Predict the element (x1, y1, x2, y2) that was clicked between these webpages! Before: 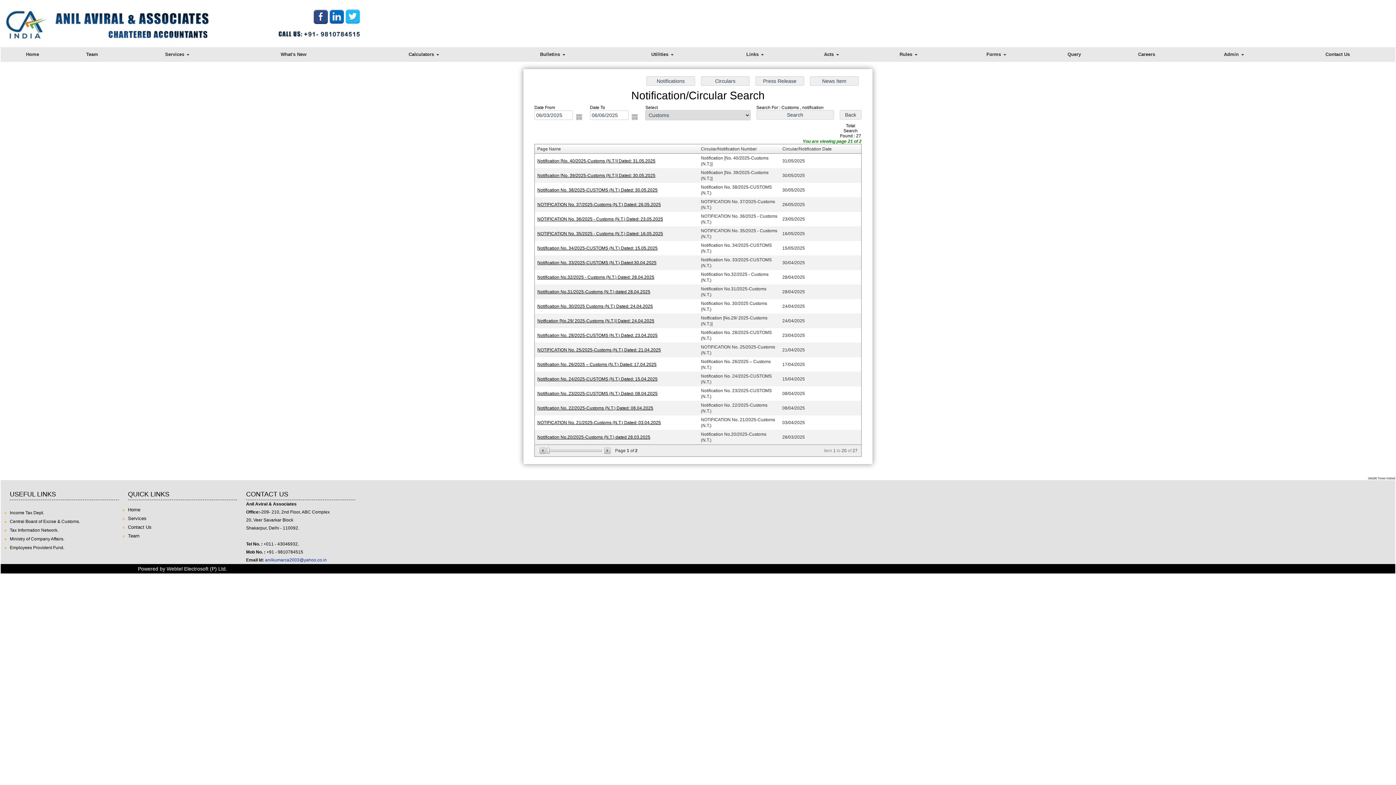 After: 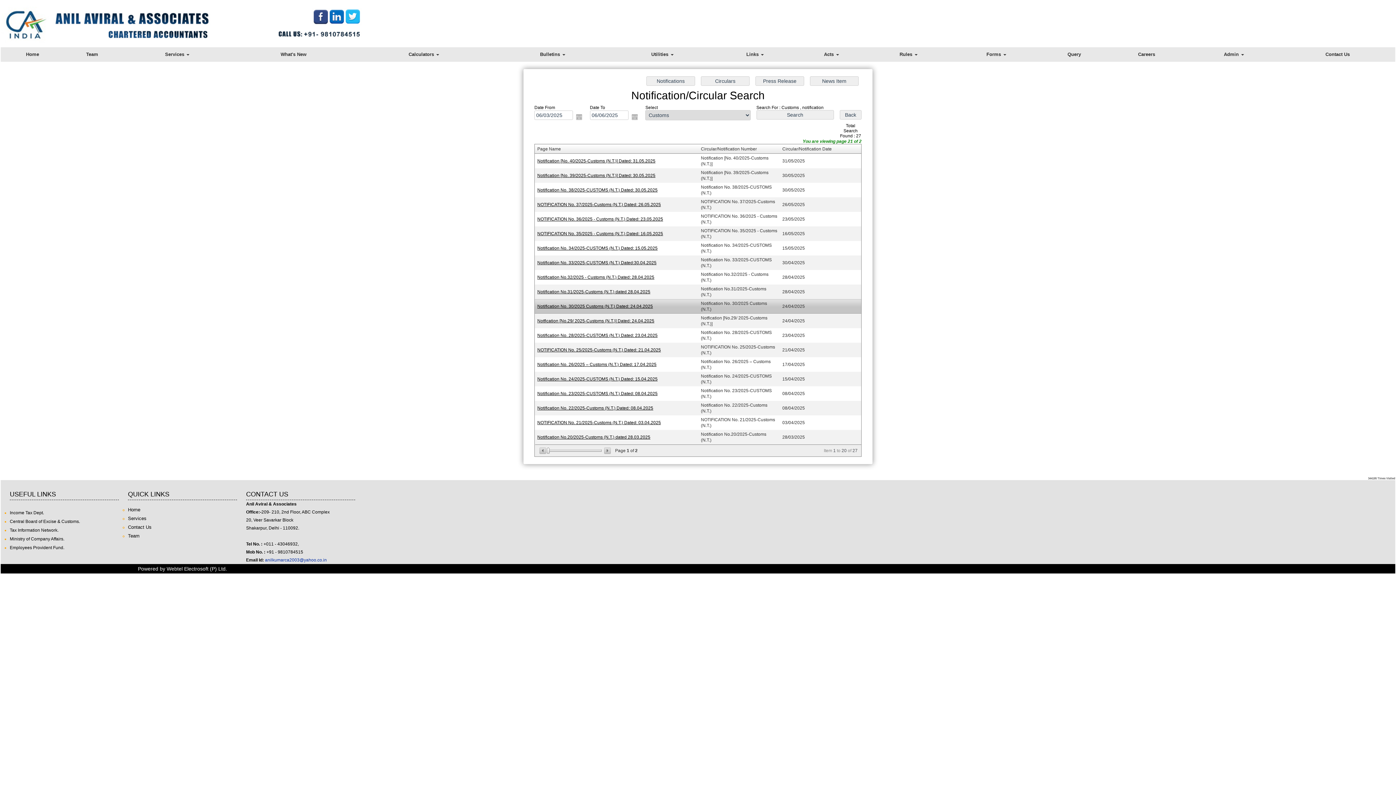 Action: bbox: (537, 304, 653, 309) label: Notification No. 30/2025 Customs (N.T.) Dated: 24.04.2025